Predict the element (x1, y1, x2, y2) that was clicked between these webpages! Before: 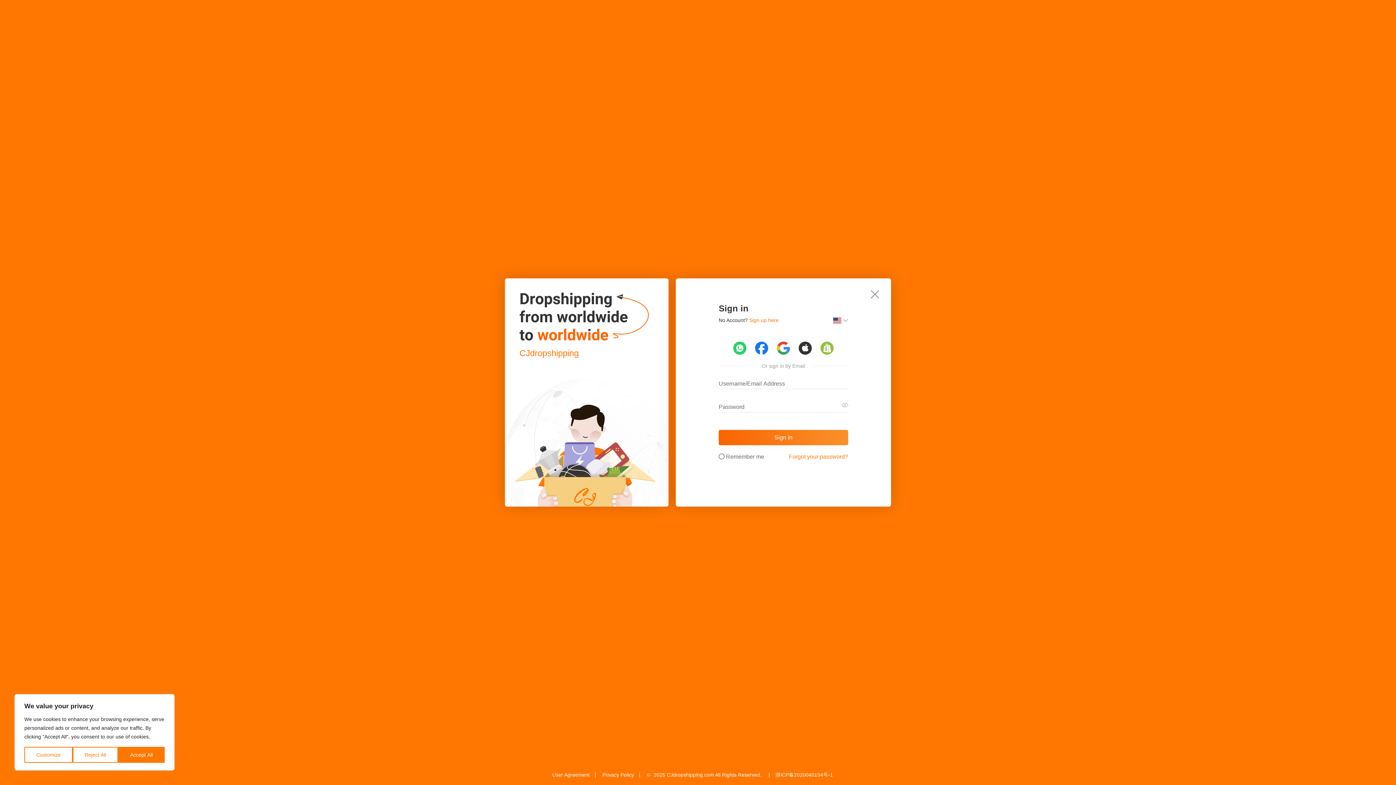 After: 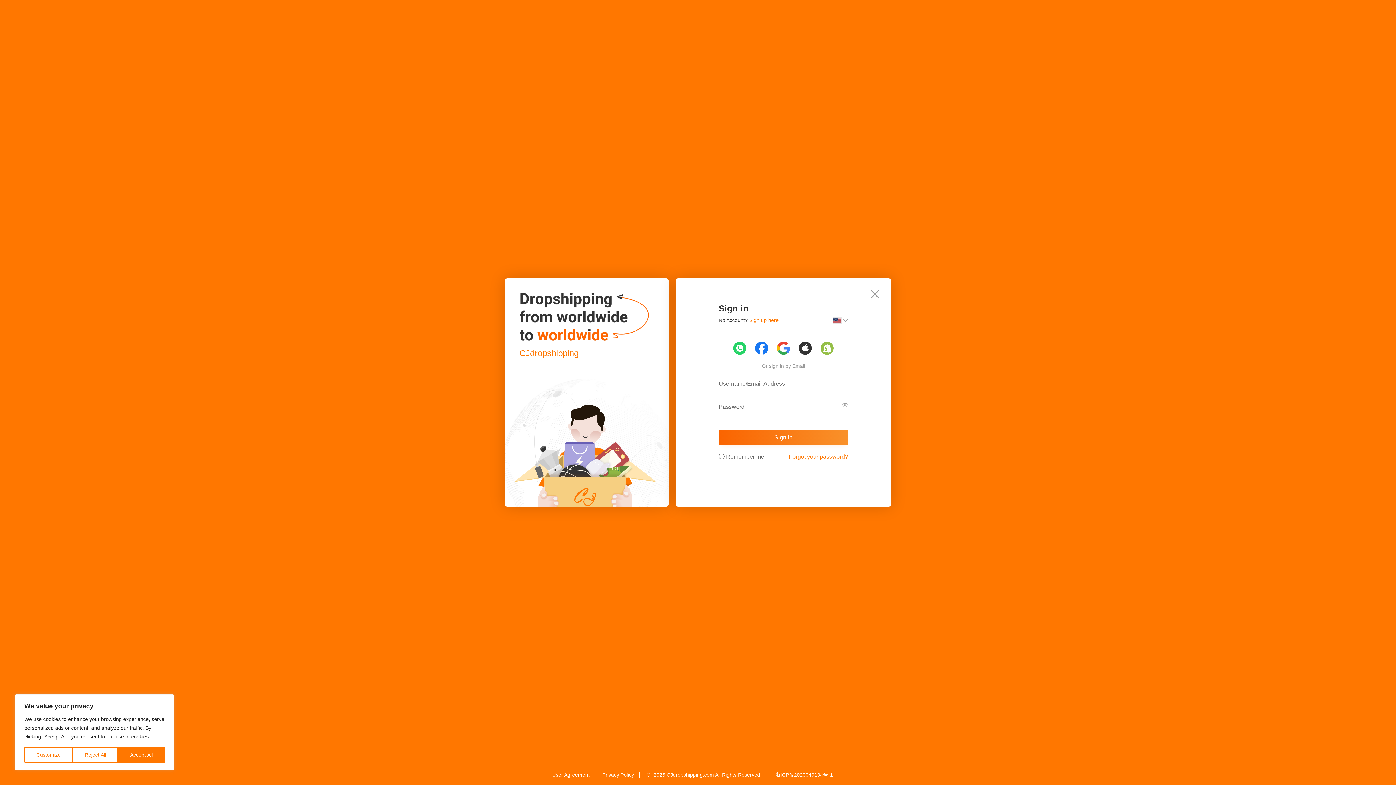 Action: bbox: (859, 278, 891, 310)